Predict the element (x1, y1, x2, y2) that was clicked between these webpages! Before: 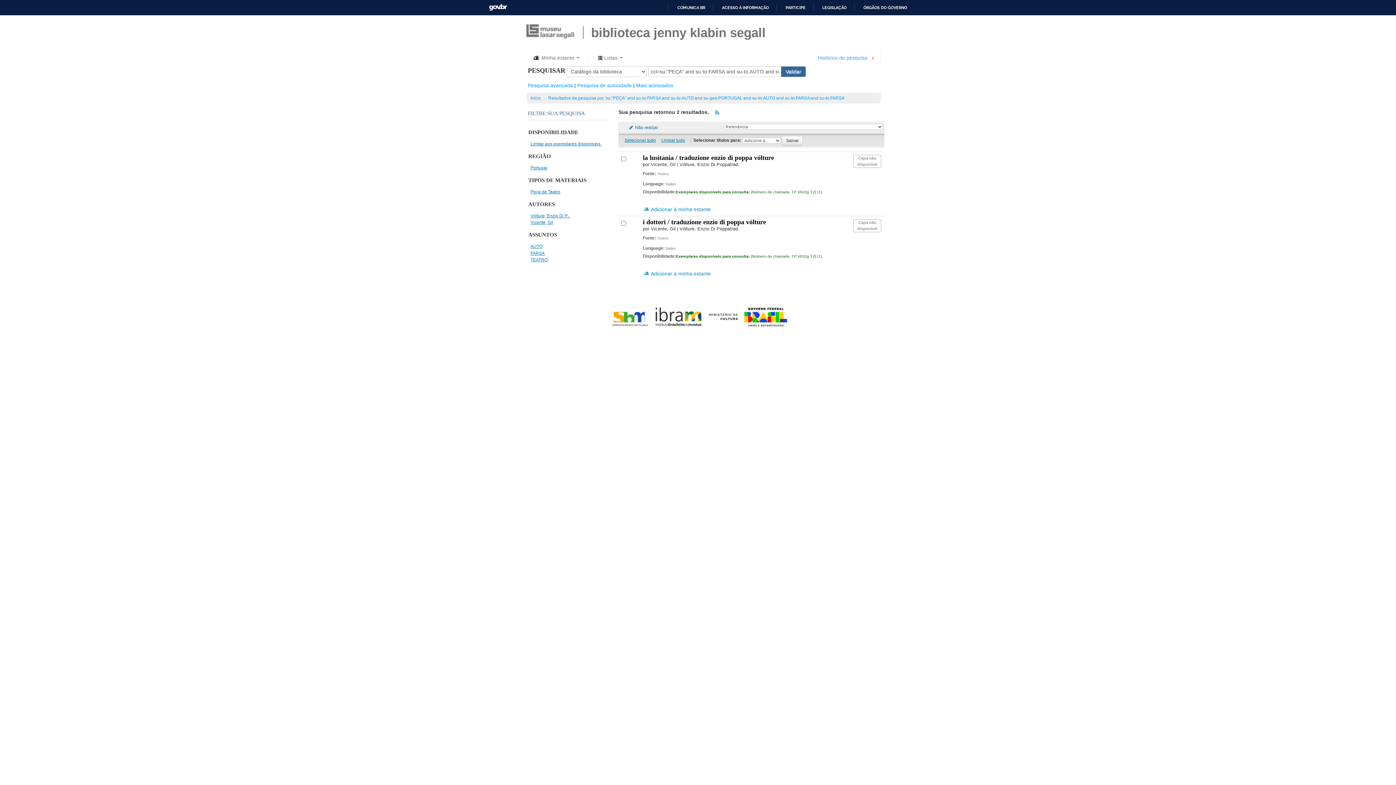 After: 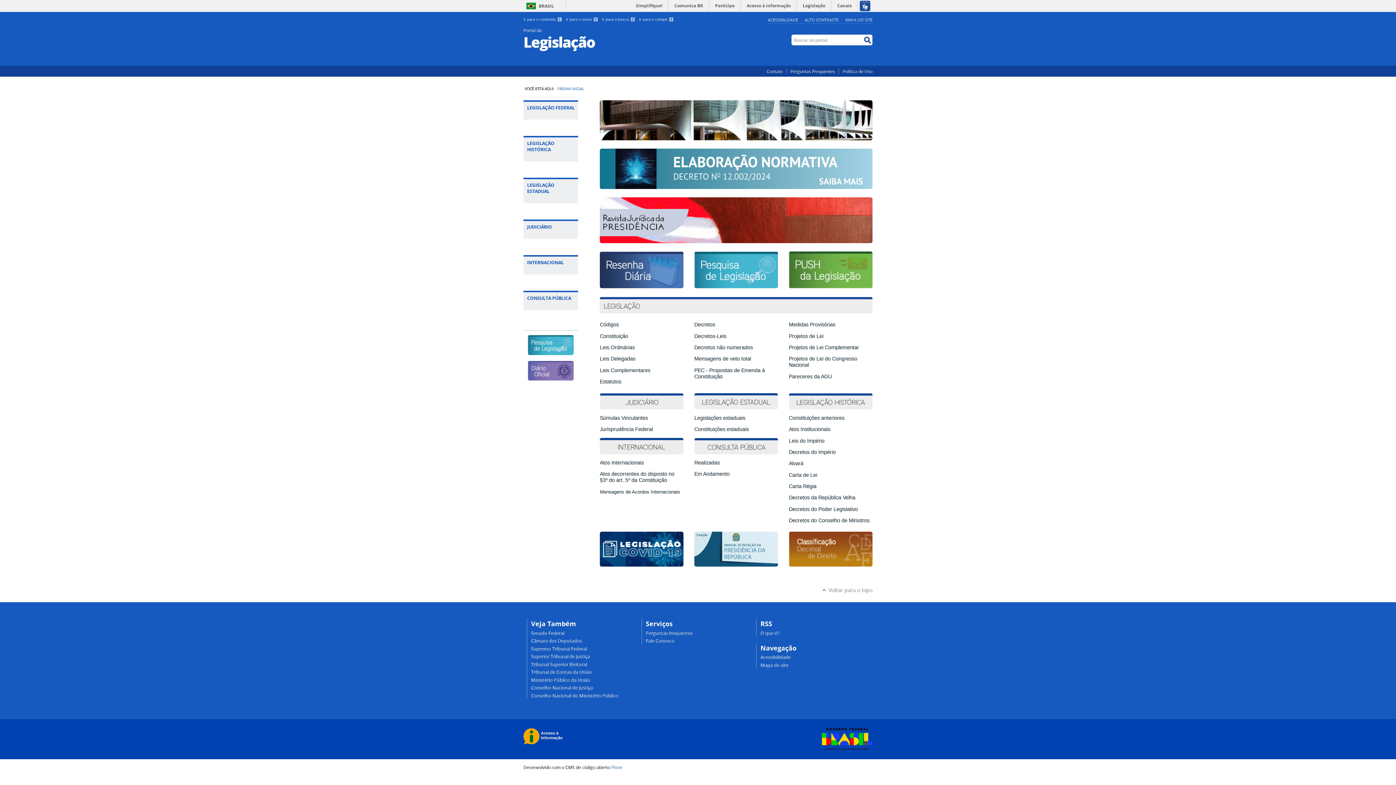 Action: label: LEGISLAÇÃO bbox: (816, 4, 846, 10)